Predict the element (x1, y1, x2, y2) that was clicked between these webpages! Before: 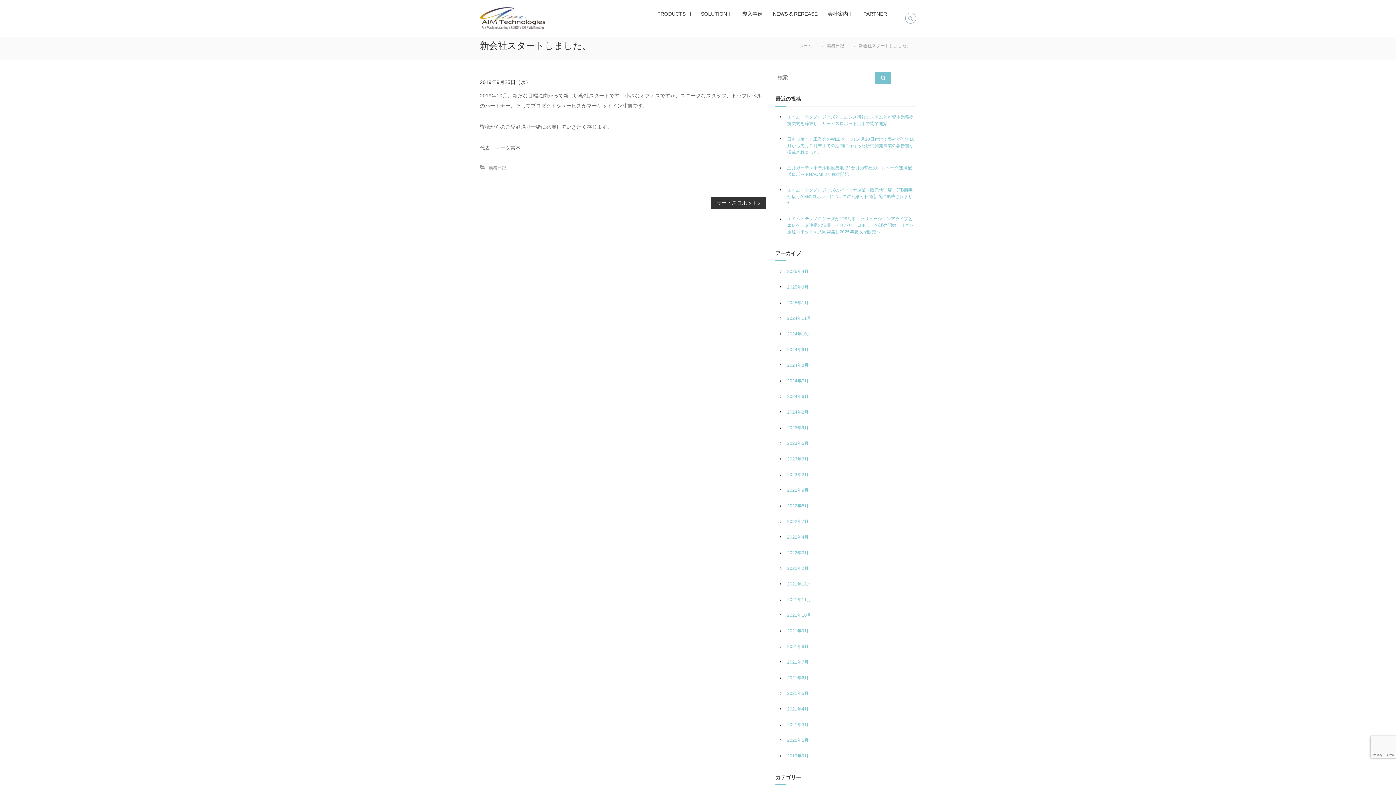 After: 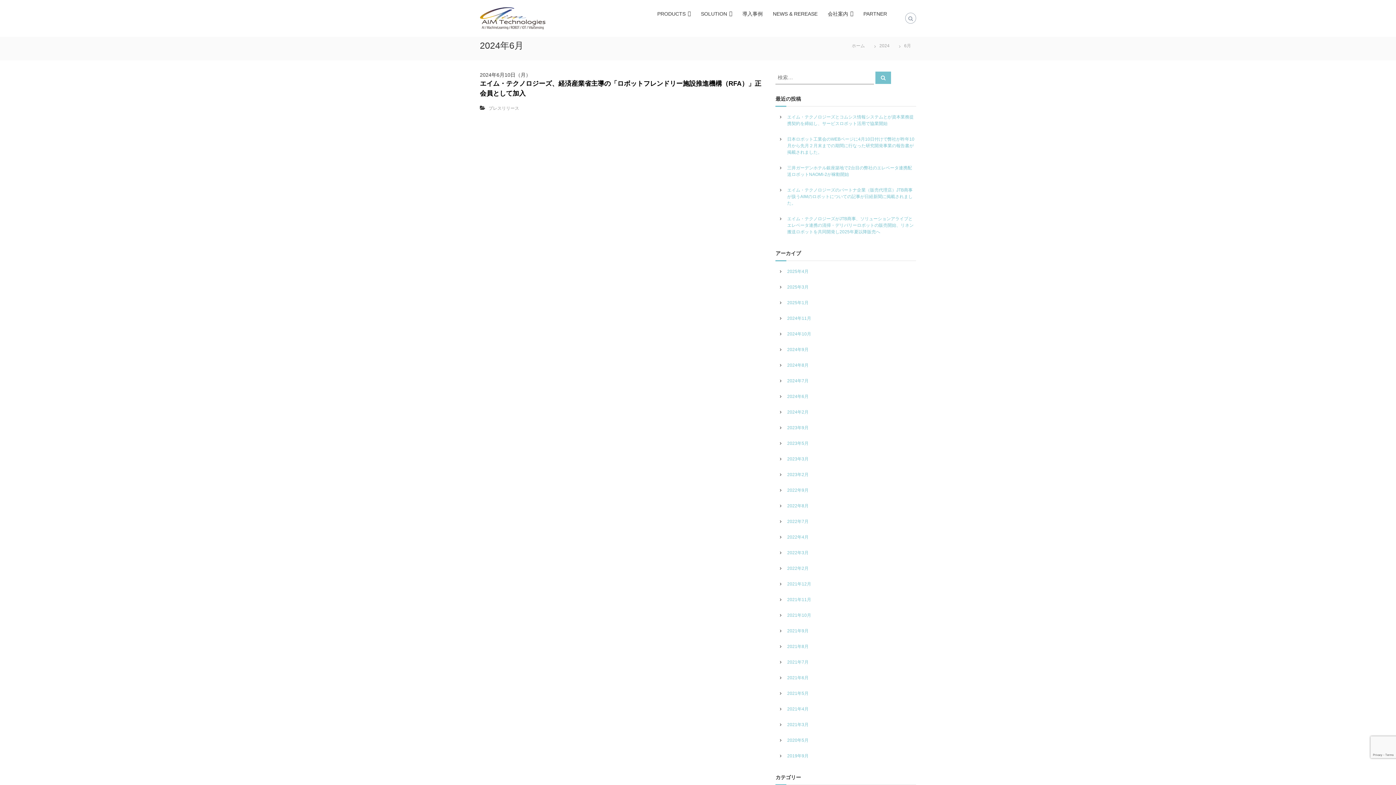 Action: bbox: (787, 394, 808, 399) label: 2024年6月